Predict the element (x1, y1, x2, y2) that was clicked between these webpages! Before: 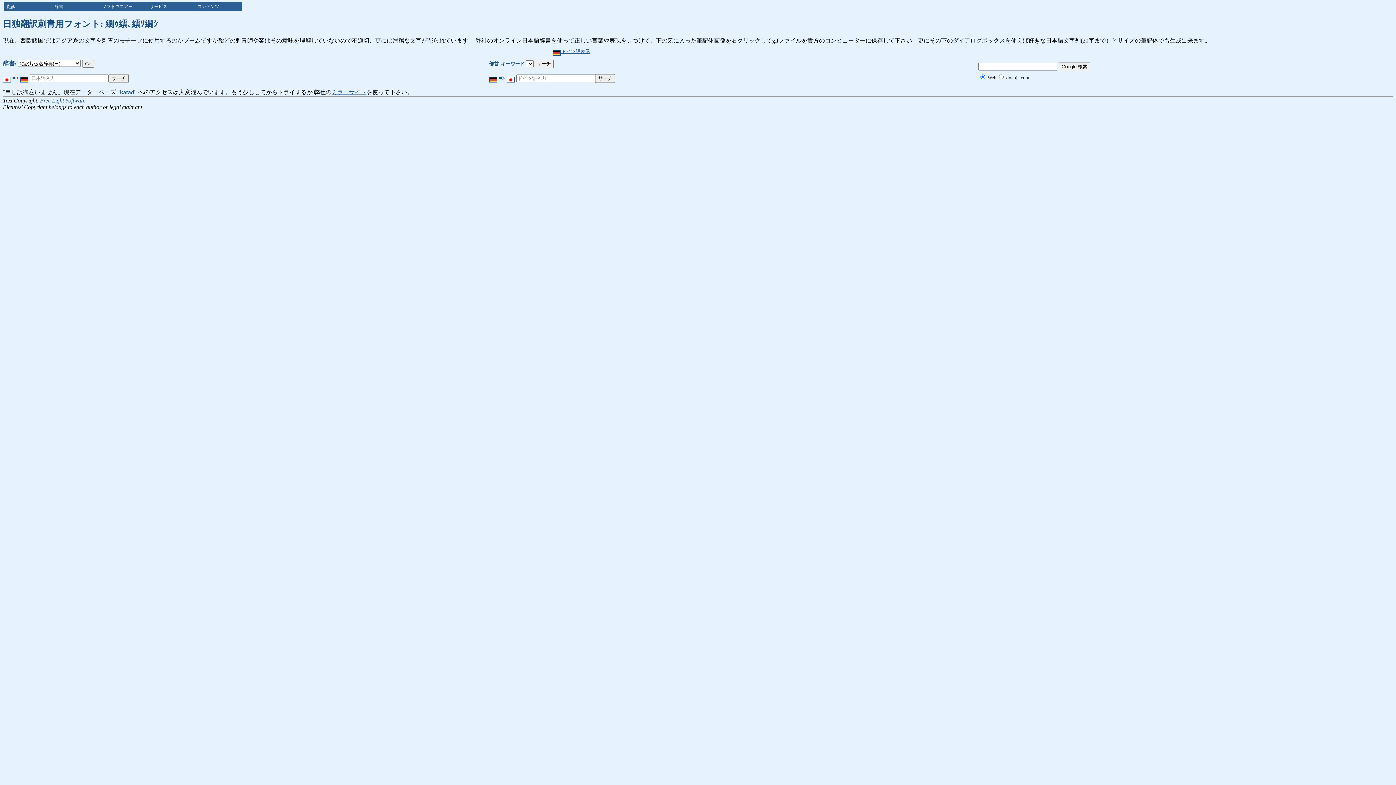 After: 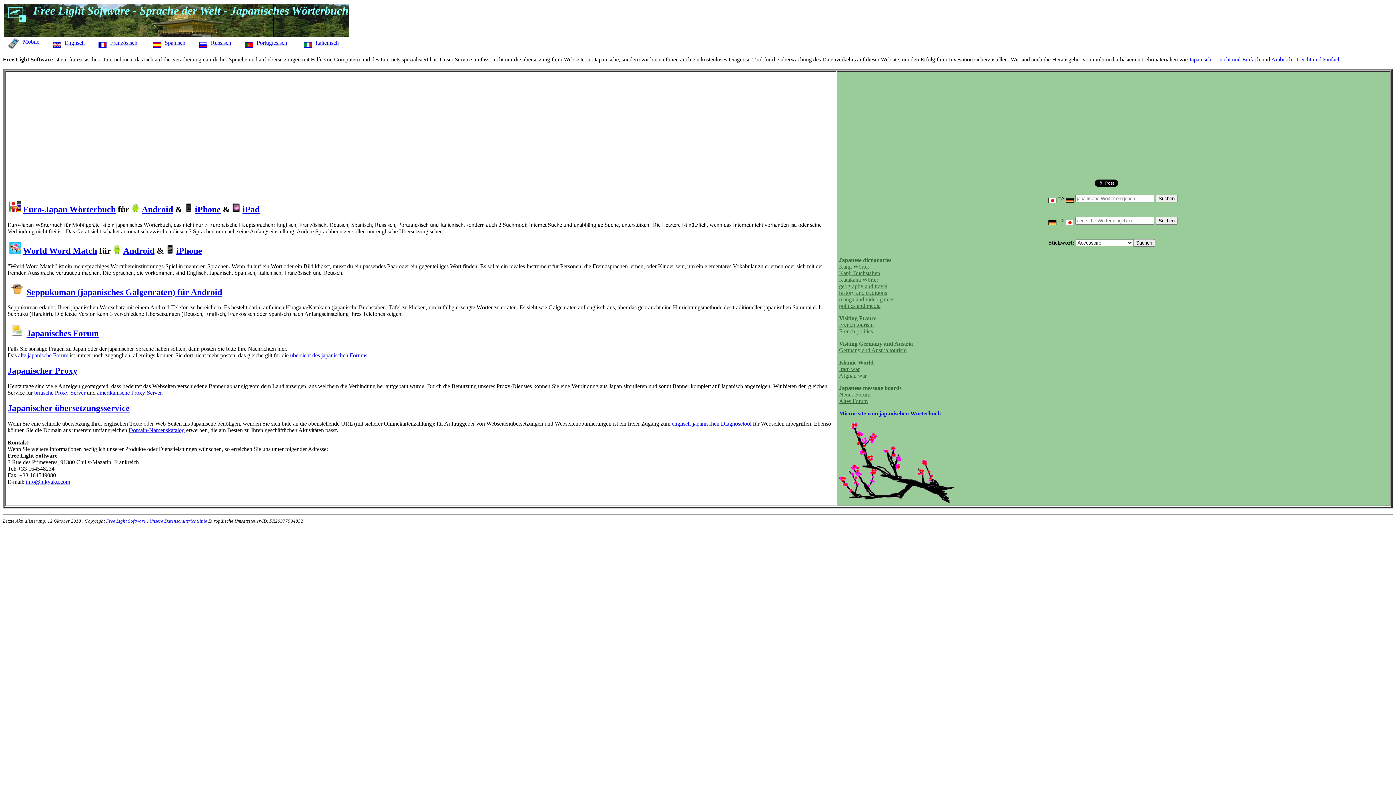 Action: label: Free Light Software bbox: (40, 97, 85, 103)